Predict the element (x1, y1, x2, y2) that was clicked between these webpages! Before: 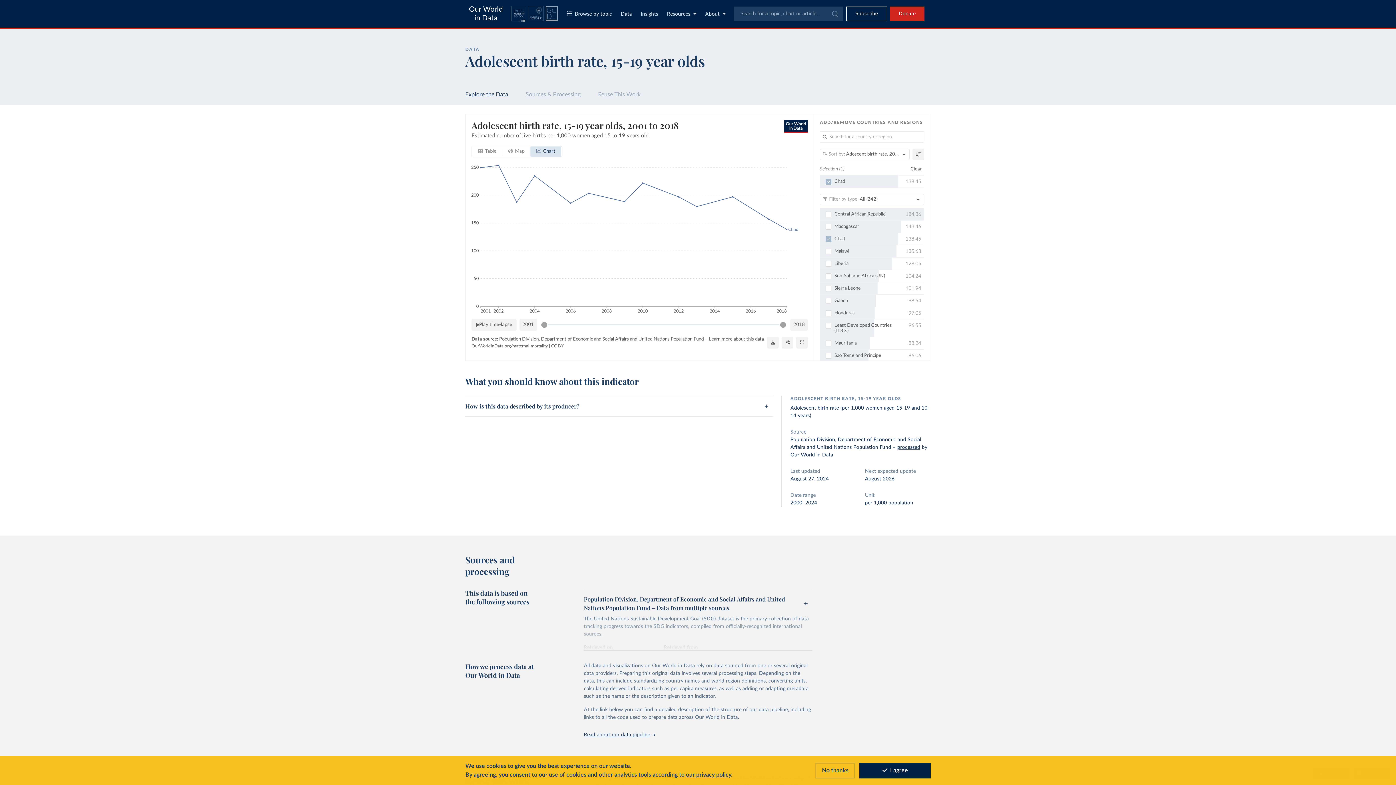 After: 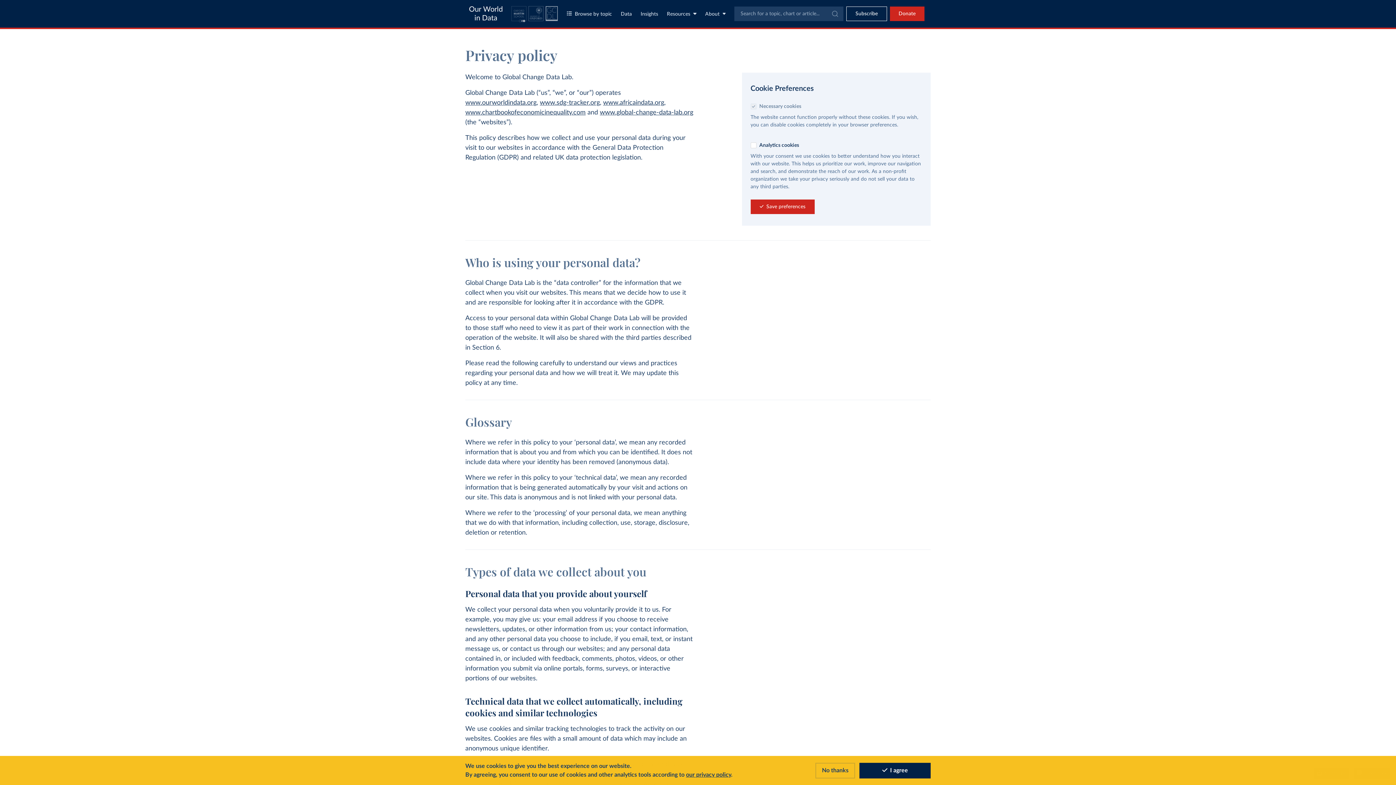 Action: bbox: (686, 772, 731, 778) label: our privacy policy